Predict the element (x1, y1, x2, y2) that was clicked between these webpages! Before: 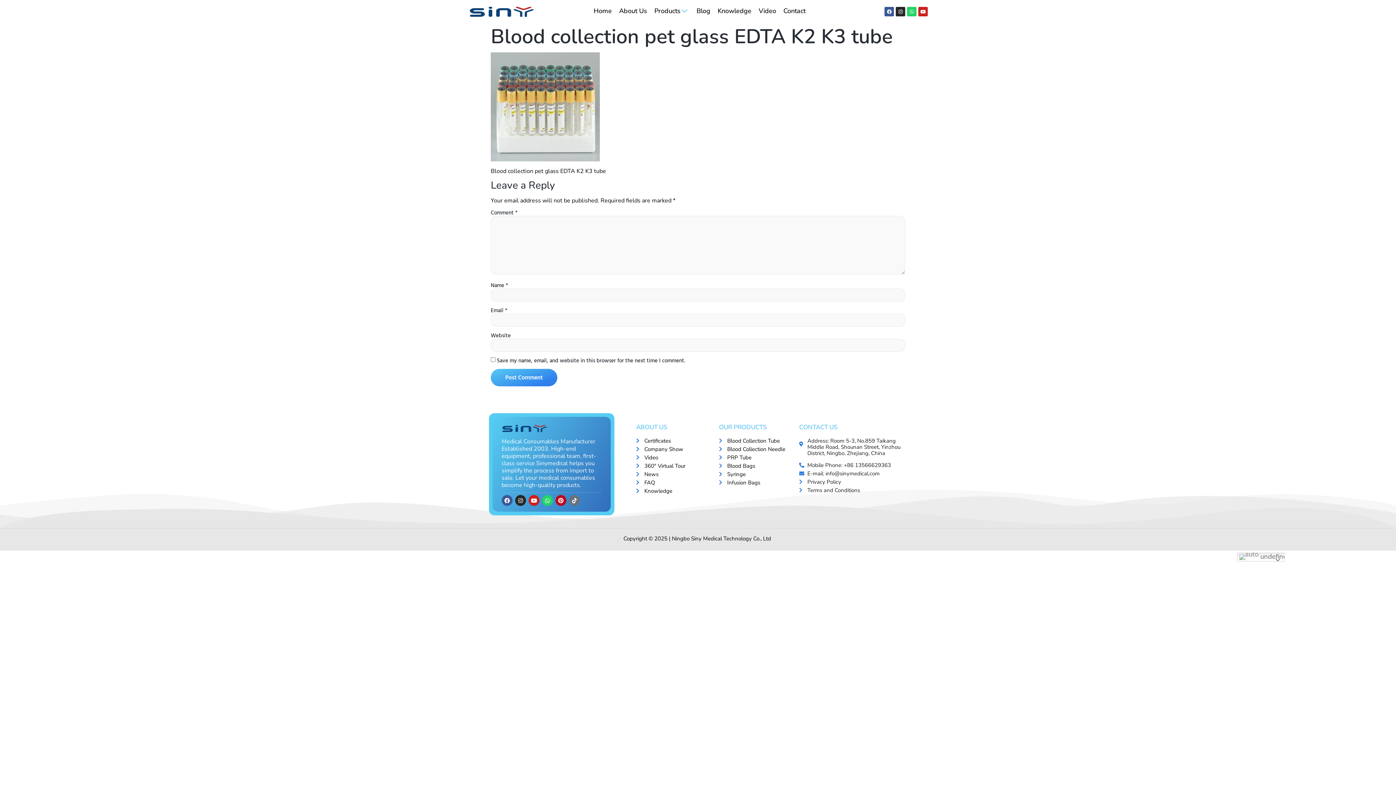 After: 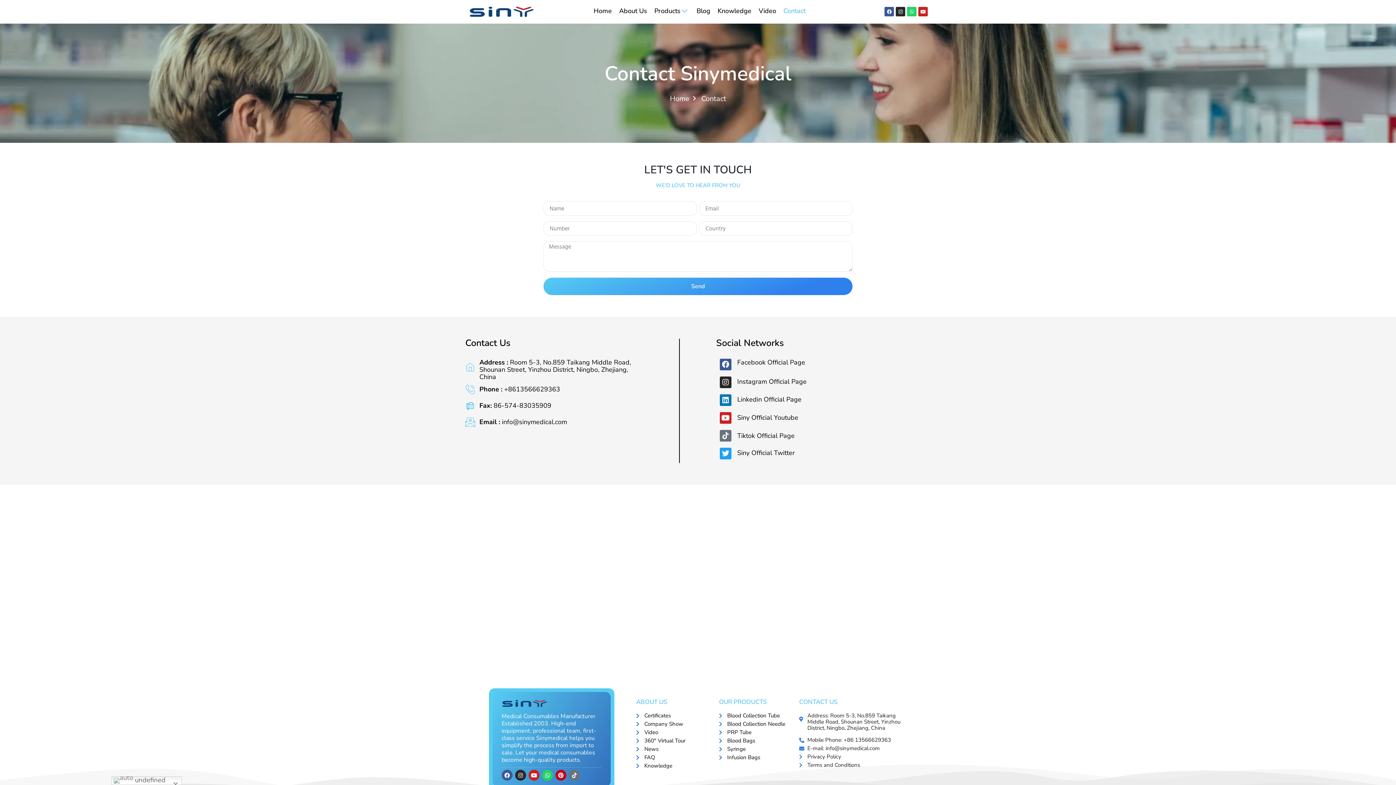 Action: bbox: (783, 3, 813, 18) label: Contact